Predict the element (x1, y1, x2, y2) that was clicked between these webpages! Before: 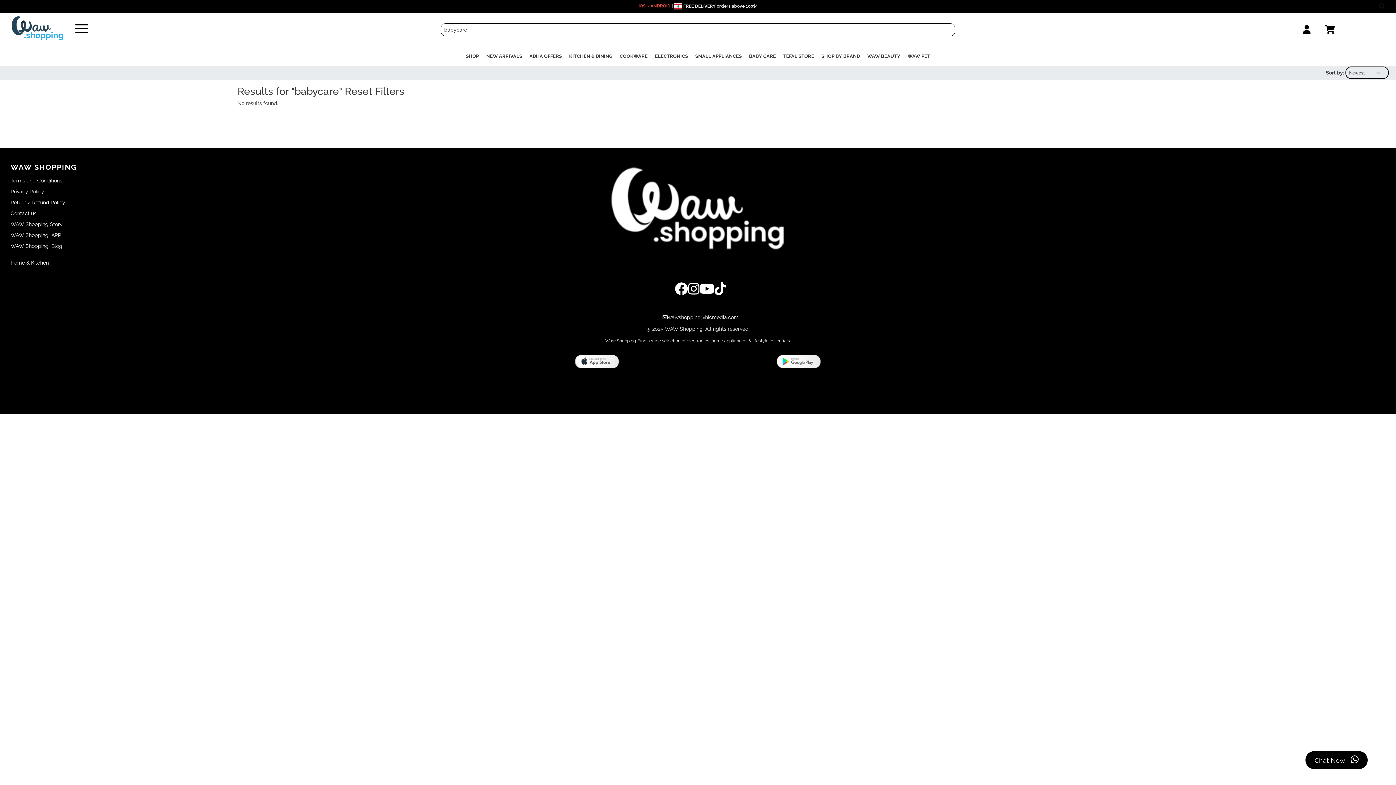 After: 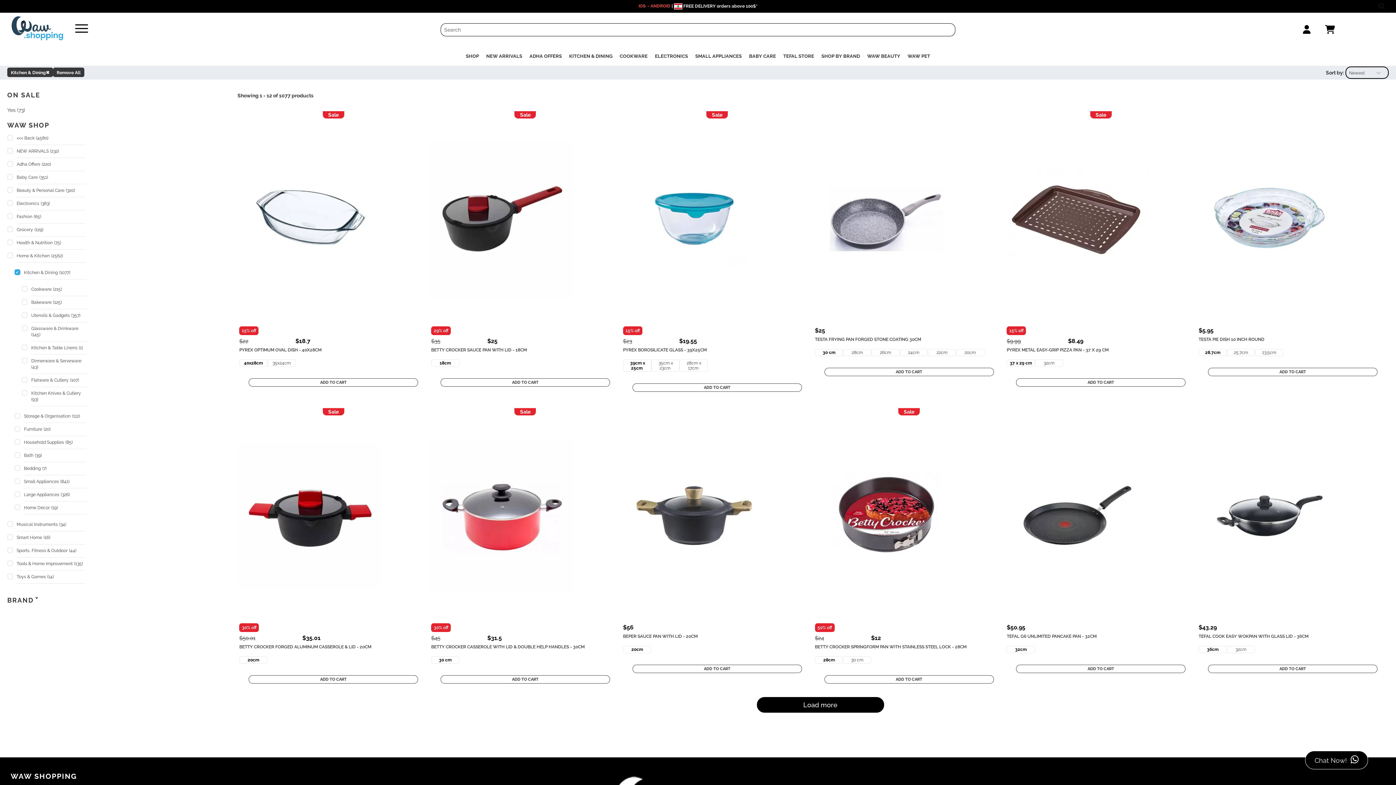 Action: bbox: (567, 50, 614, 62) label: KITCHEN & DINING